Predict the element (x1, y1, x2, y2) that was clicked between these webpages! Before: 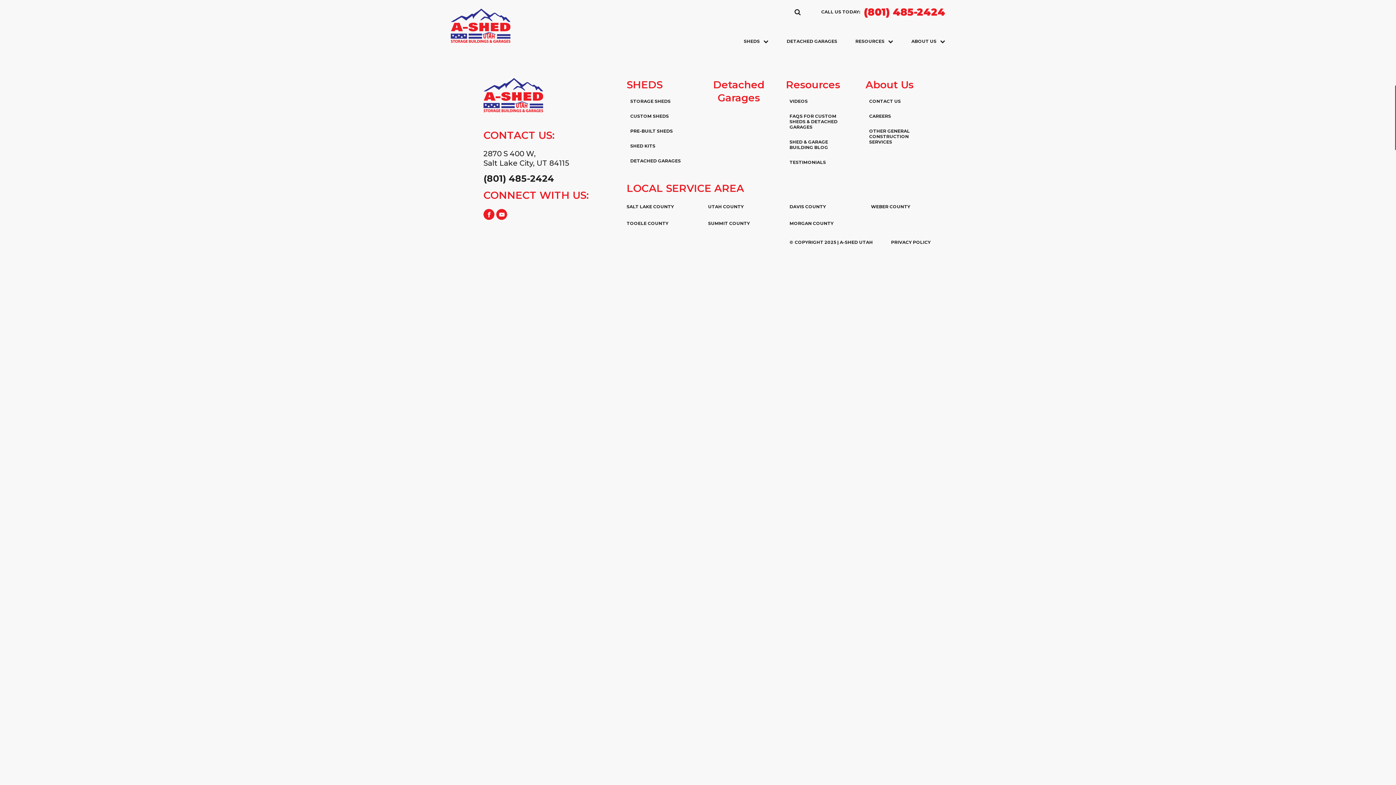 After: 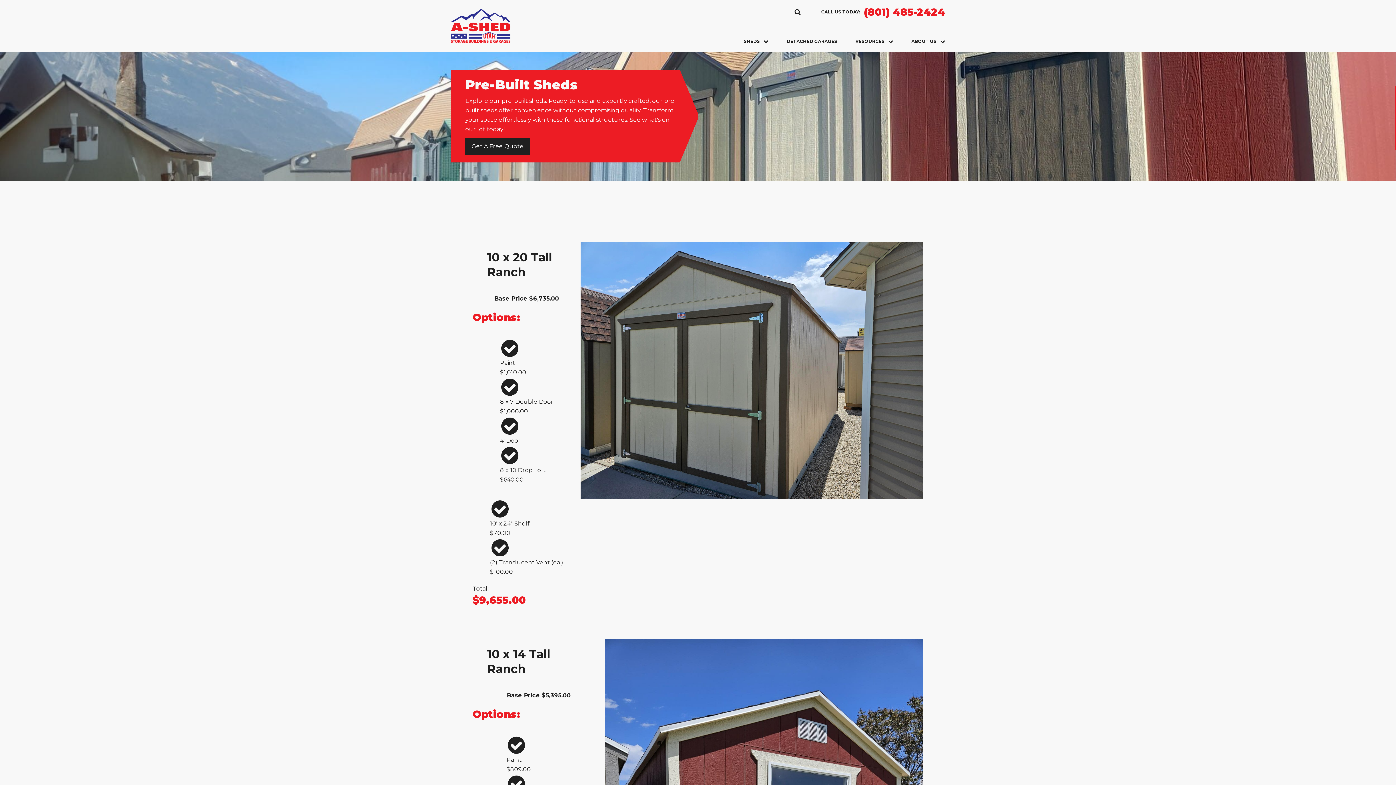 Action: bbox: (630, 128, 680, 133) label: PRE-BUILT SHEDS